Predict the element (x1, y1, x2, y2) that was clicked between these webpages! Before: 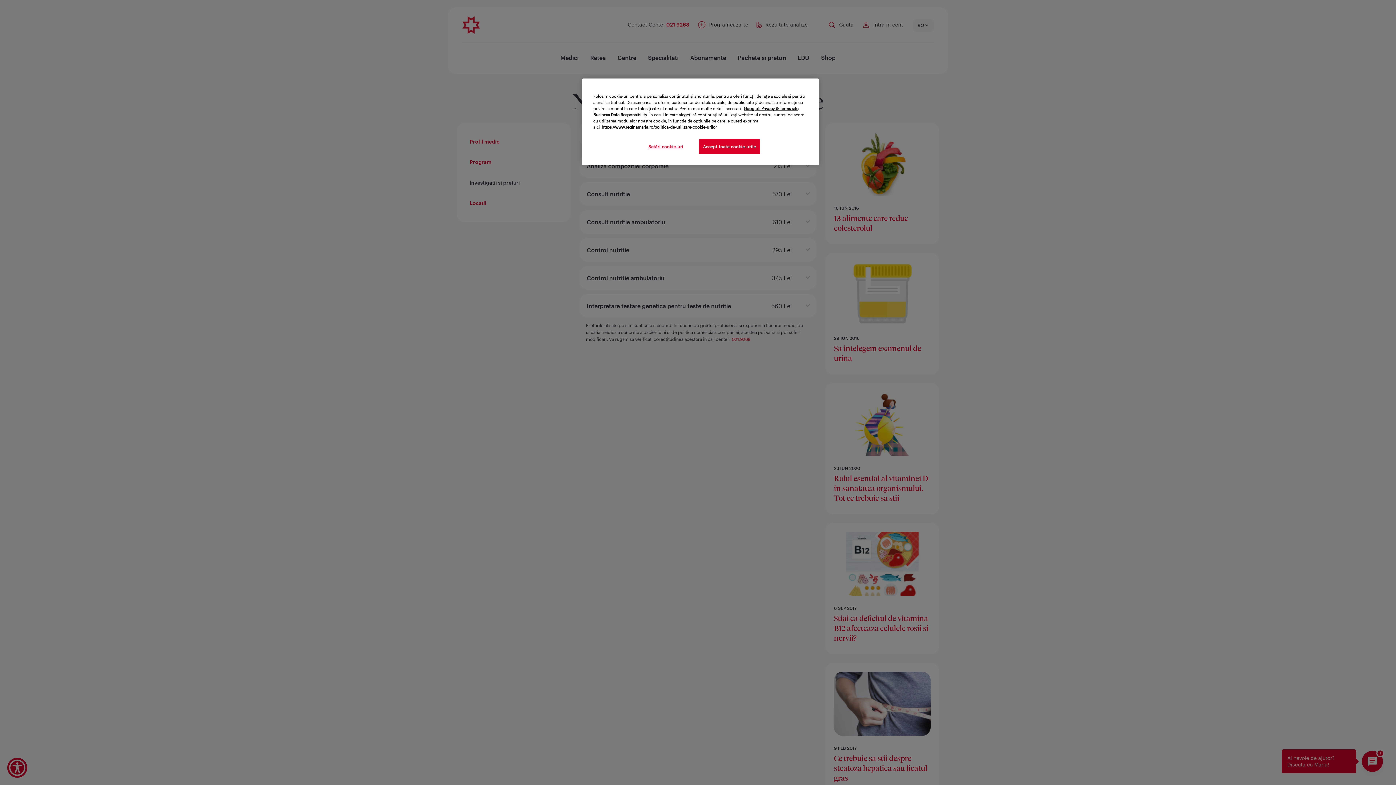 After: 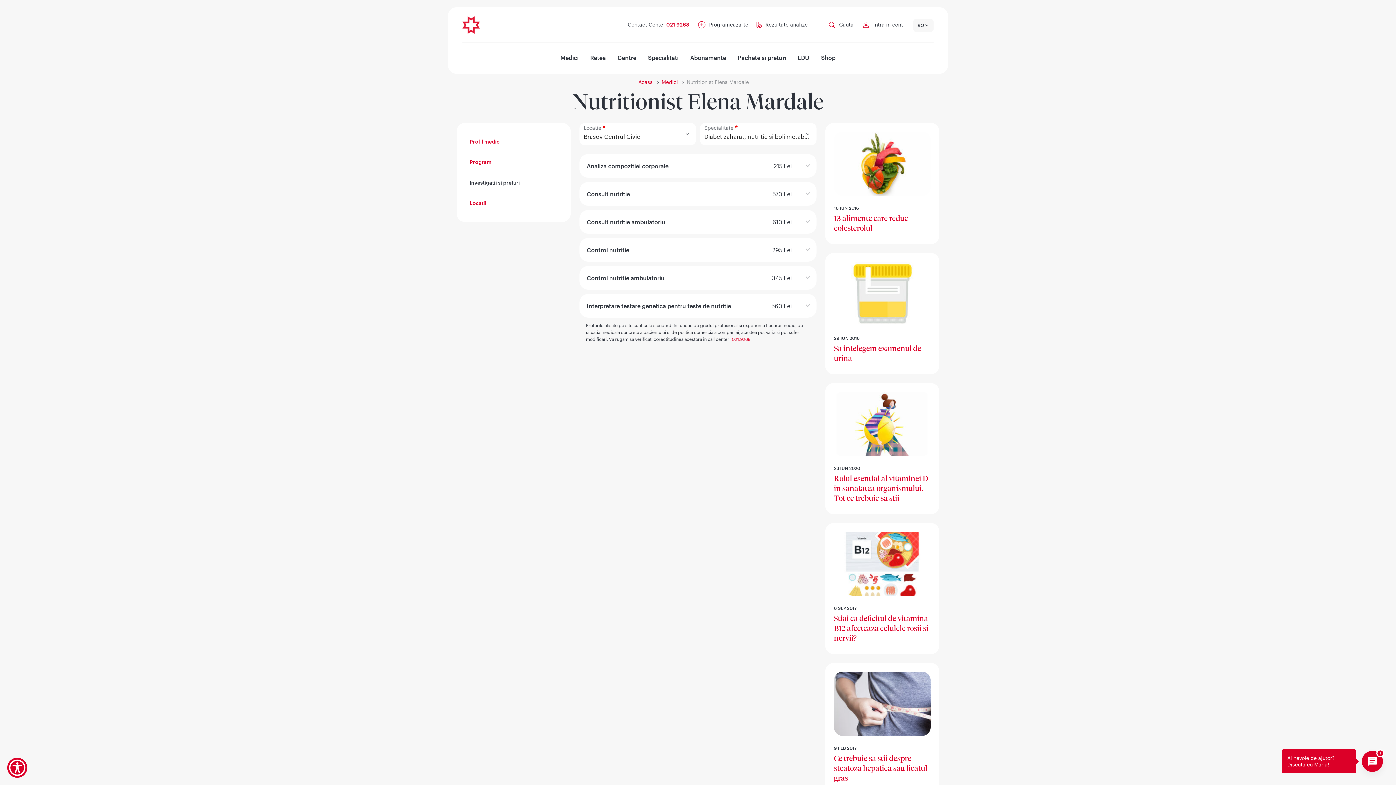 Action: bbox: (699, 139, 760, 154) label: Accept toate cookie-urile